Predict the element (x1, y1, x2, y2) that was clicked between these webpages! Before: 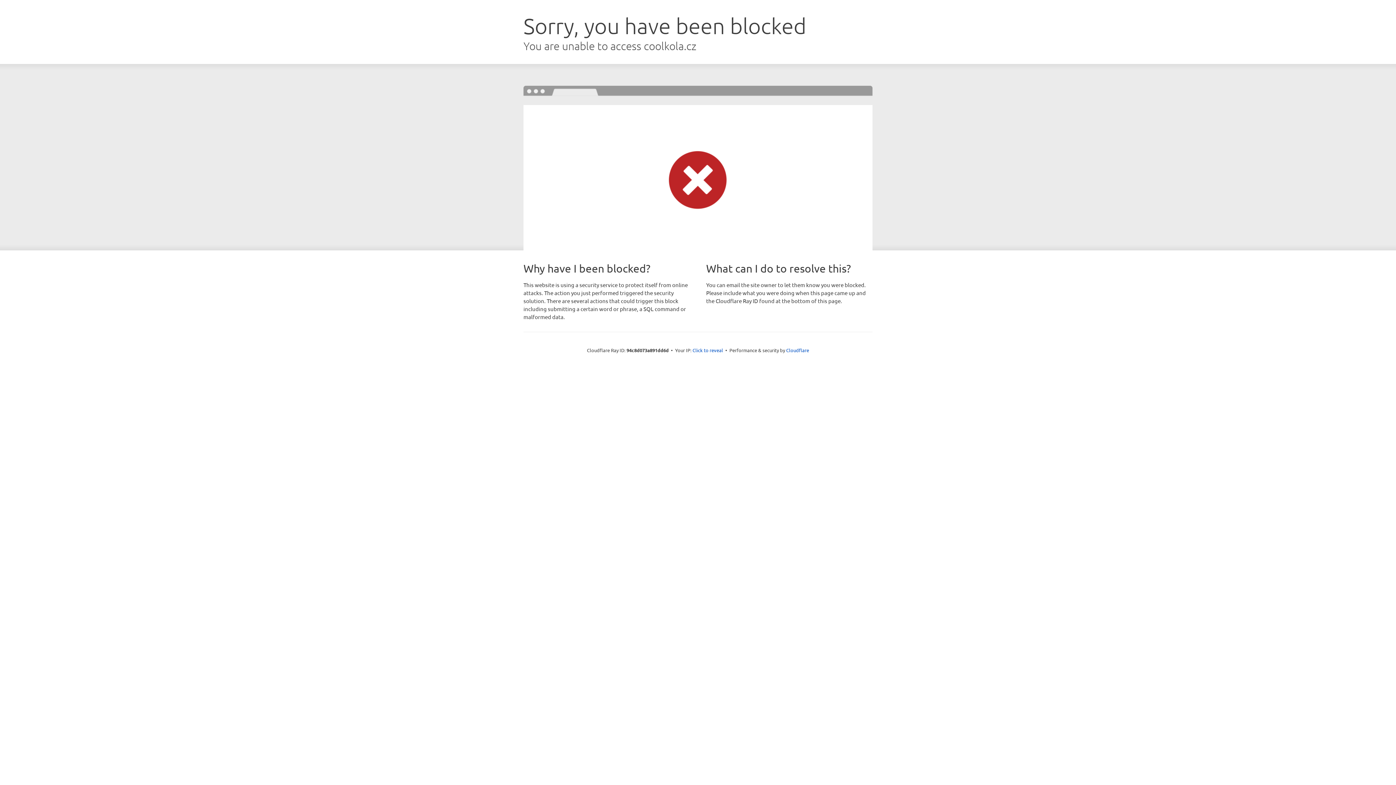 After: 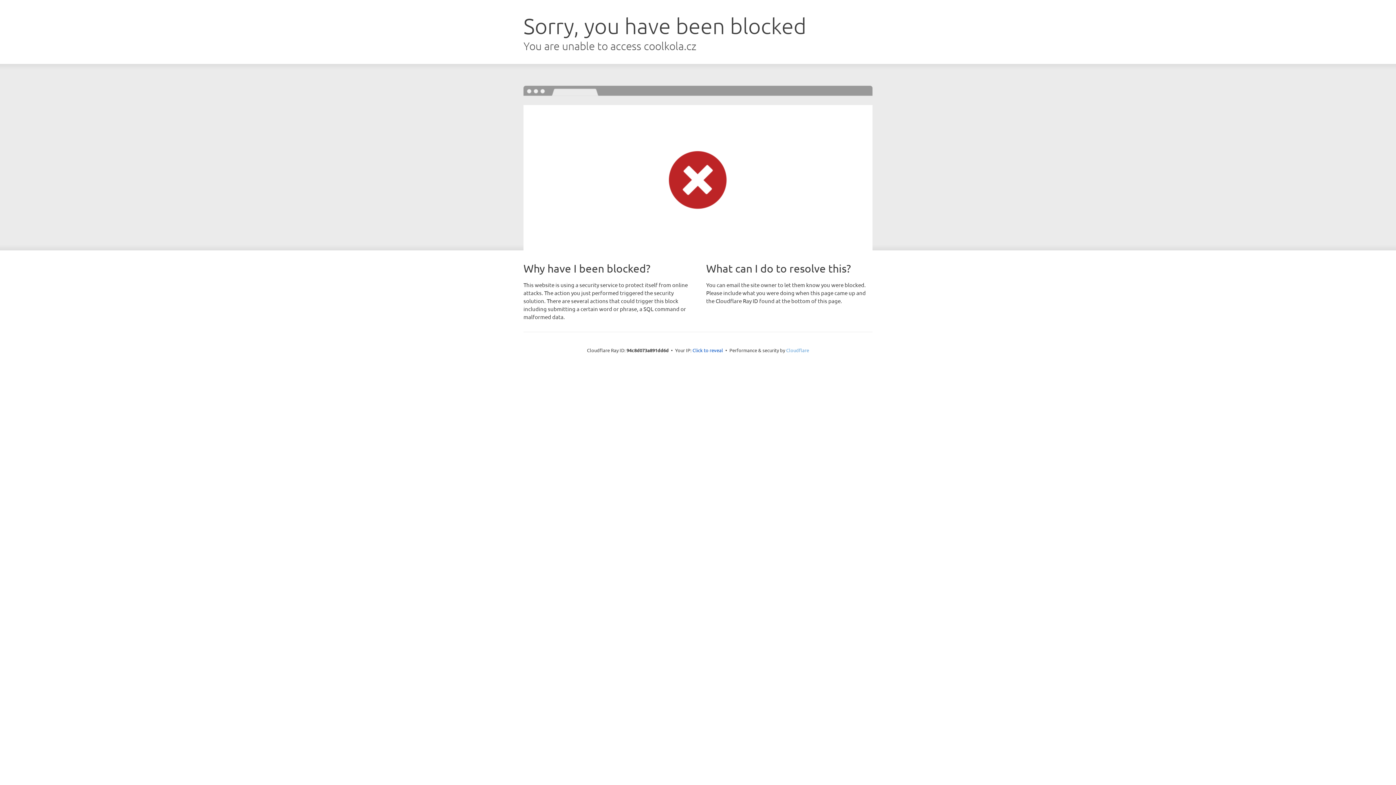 Action: label: Cloudflare bbox: (786, 347, 809, 353)